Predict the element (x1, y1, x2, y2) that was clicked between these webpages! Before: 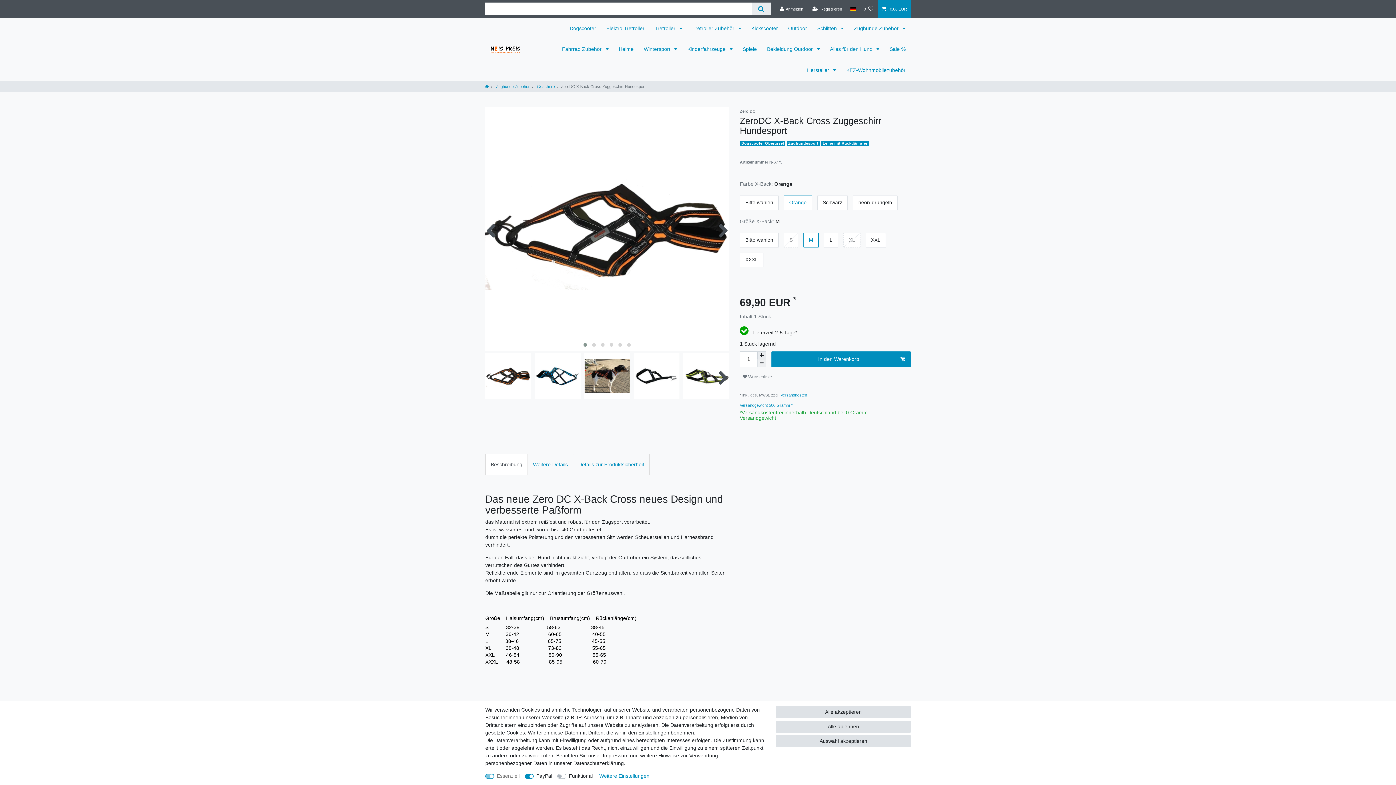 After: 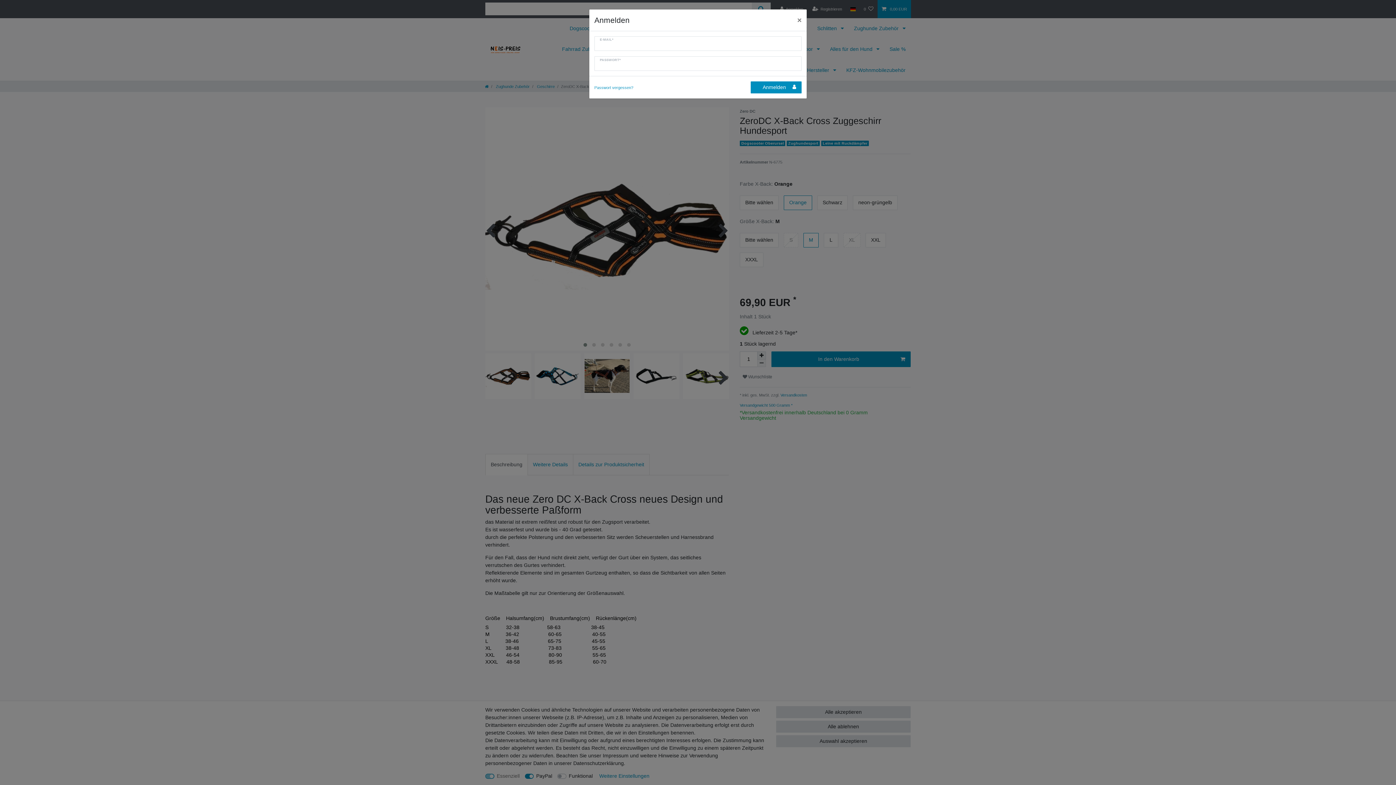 Action: bbox: (776, 0, 807, 18) label: Anmelden